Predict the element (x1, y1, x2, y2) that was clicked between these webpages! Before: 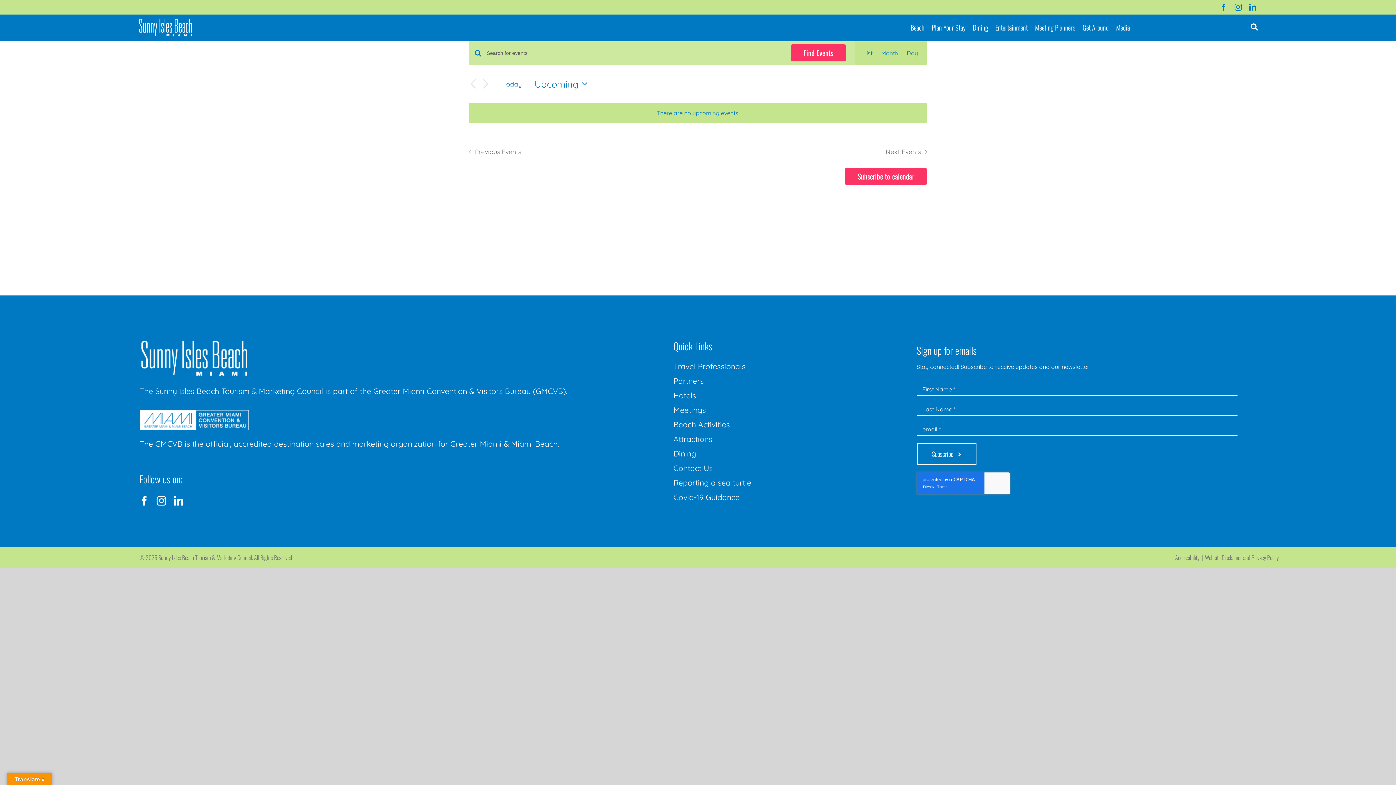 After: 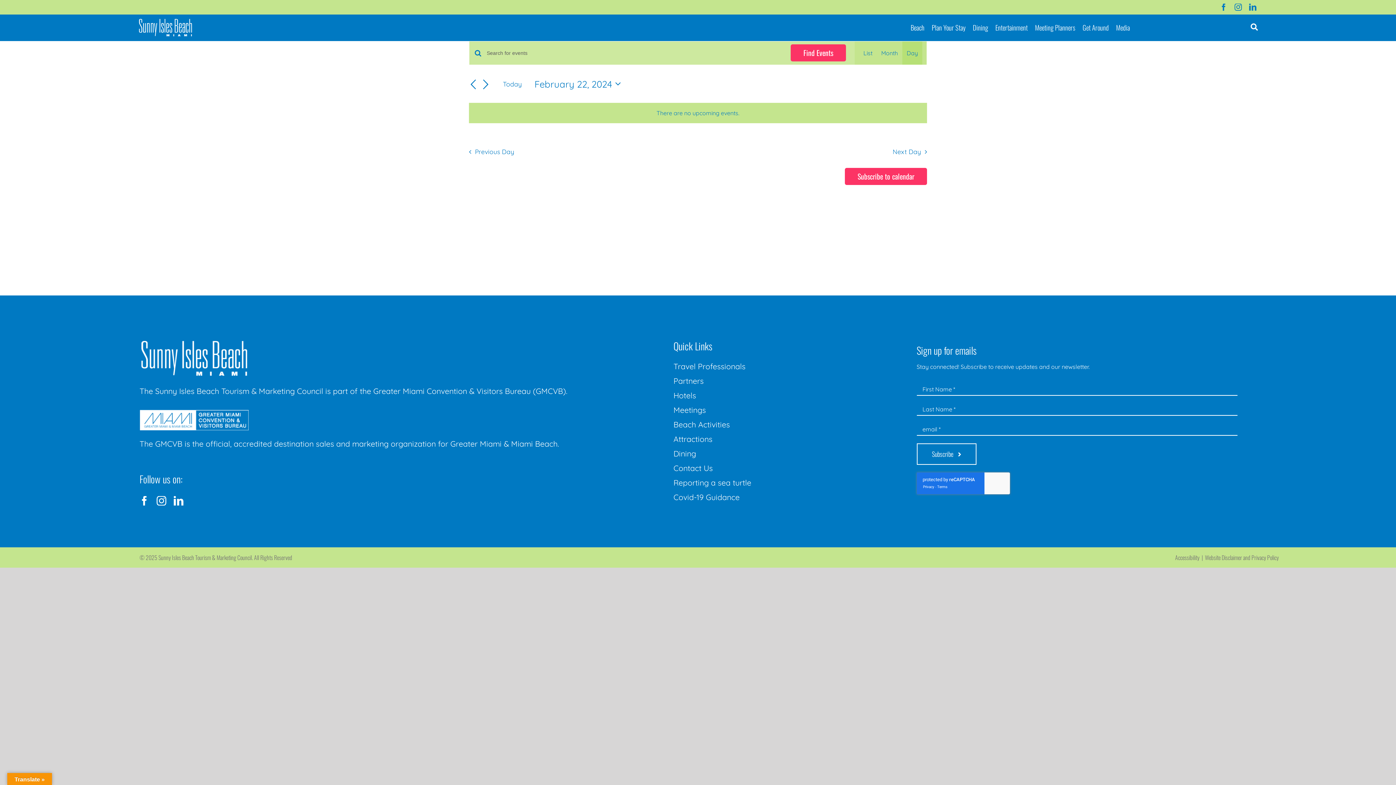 Action: label: Display Events in Day View bbox: (906, 41, 918, 64)